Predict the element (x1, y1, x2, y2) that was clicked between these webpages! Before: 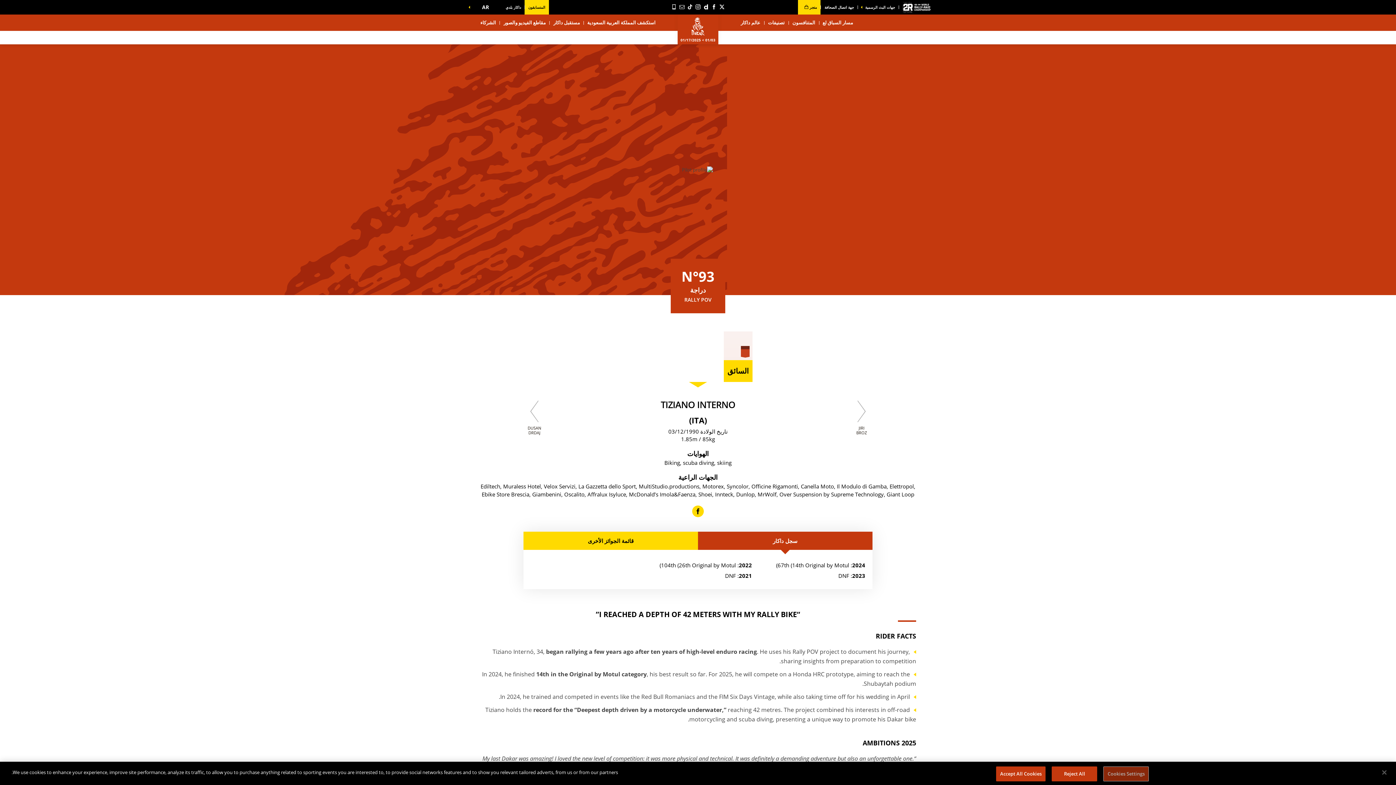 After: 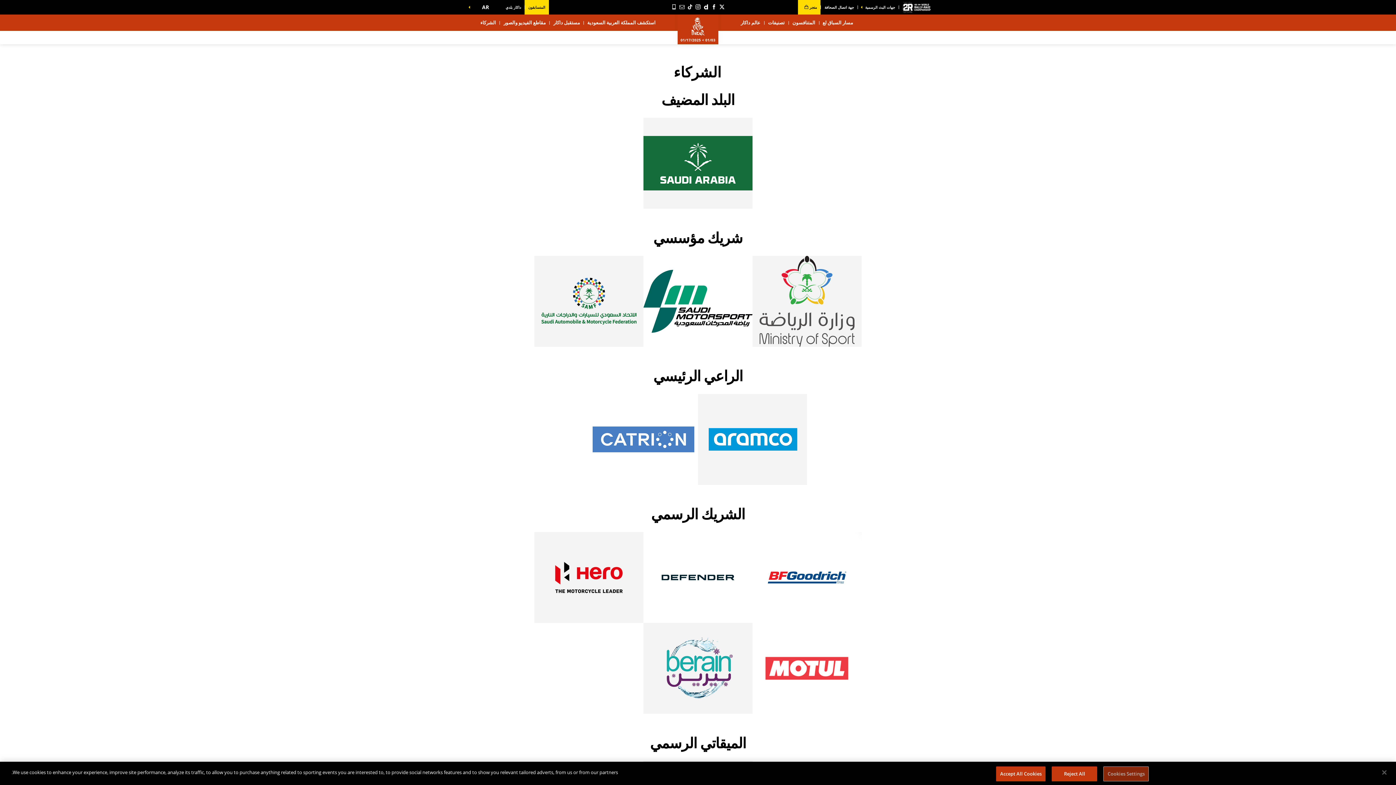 Action: bbox: (476, 14, 499, 30) label: الشركاء